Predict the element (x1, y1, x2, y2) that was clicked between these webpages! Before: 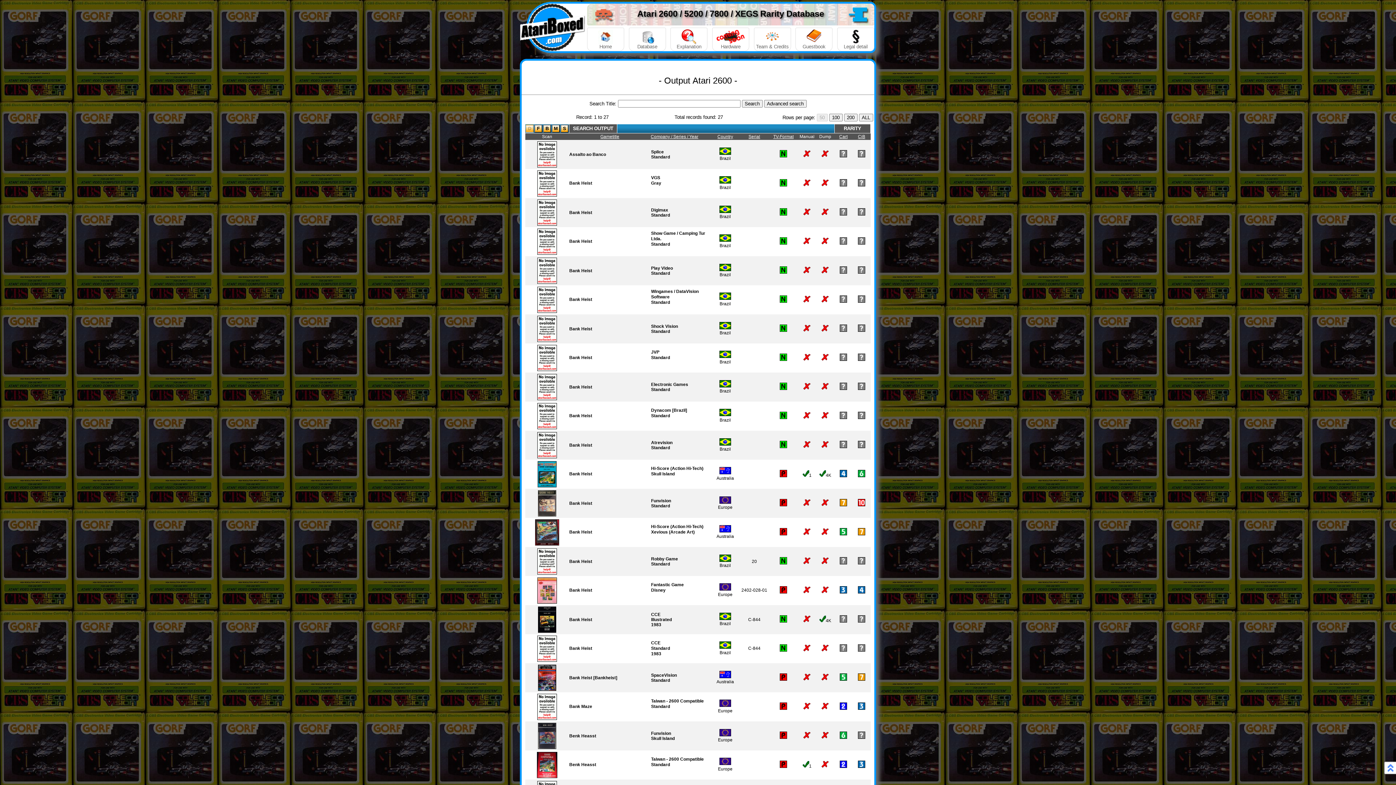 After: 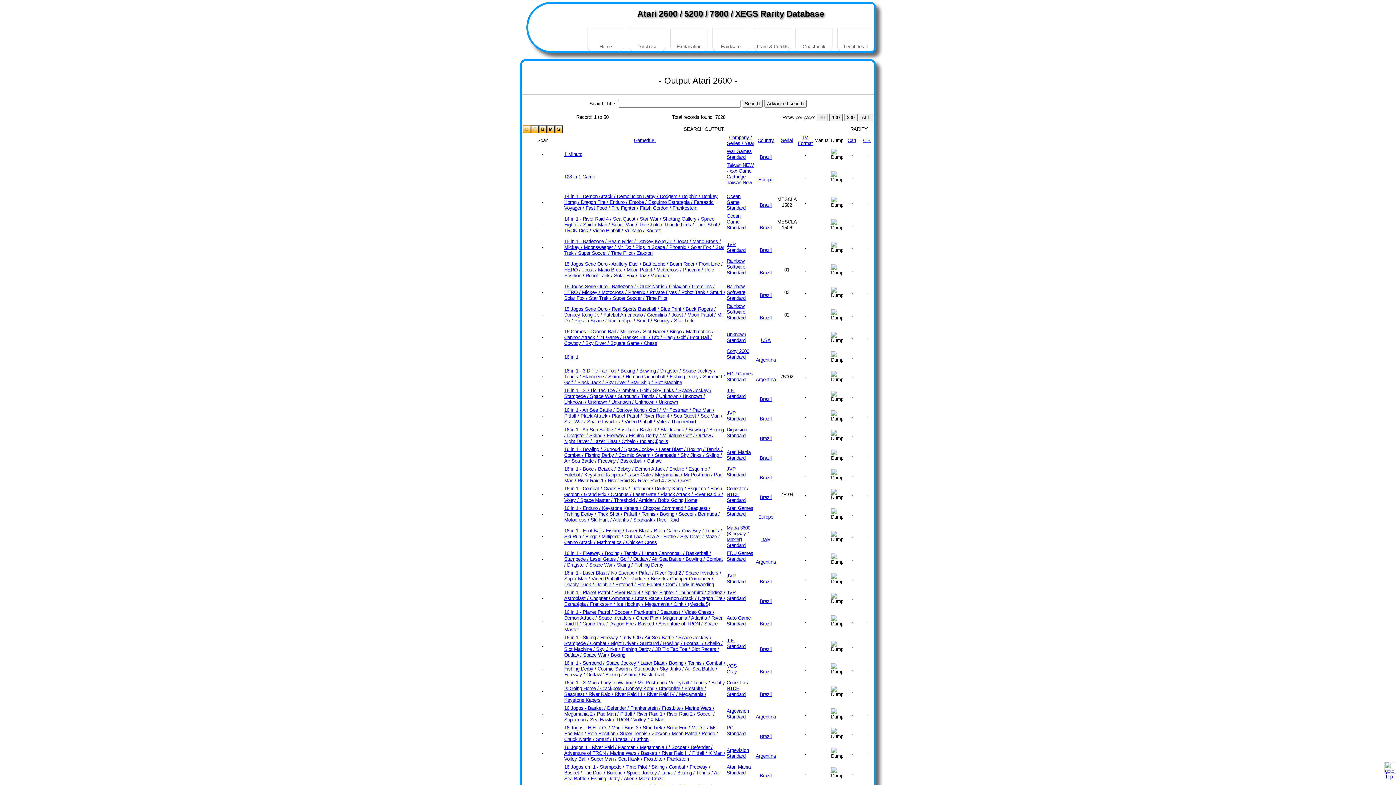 Action: bbox: (840, 415, 847, 420)